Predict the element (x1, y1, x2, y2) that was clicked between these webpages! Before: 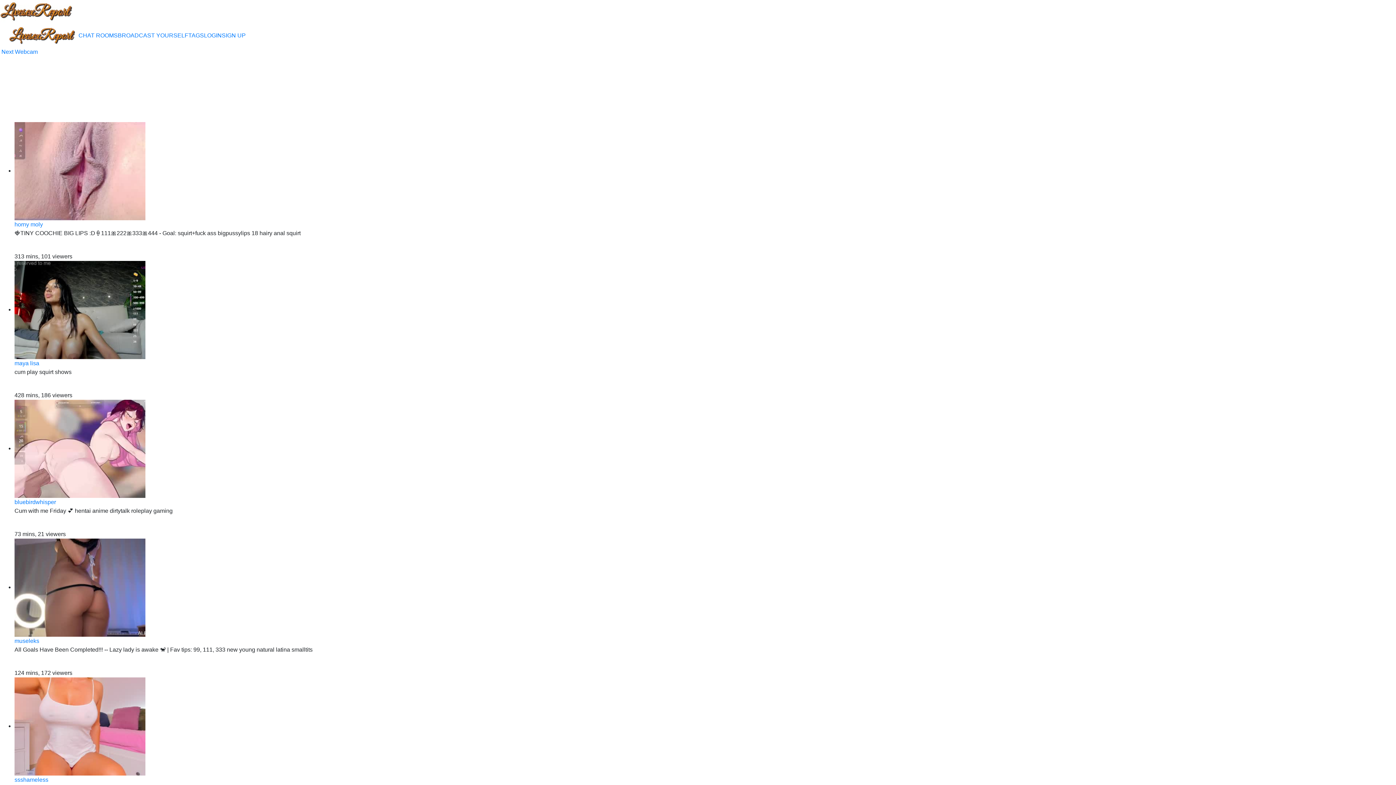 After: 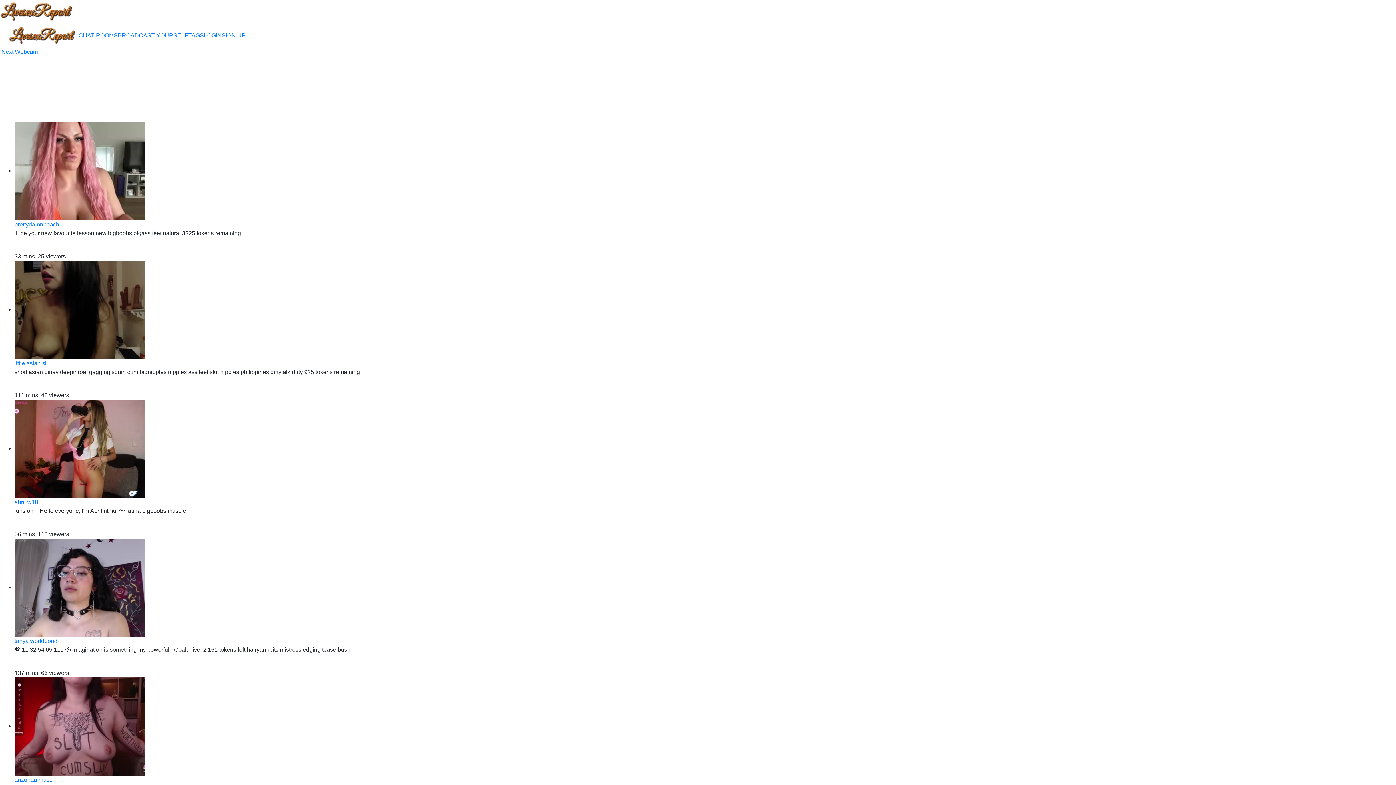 Action: label: bluebirdwhisper bbox: (14, 499, 56, 505)